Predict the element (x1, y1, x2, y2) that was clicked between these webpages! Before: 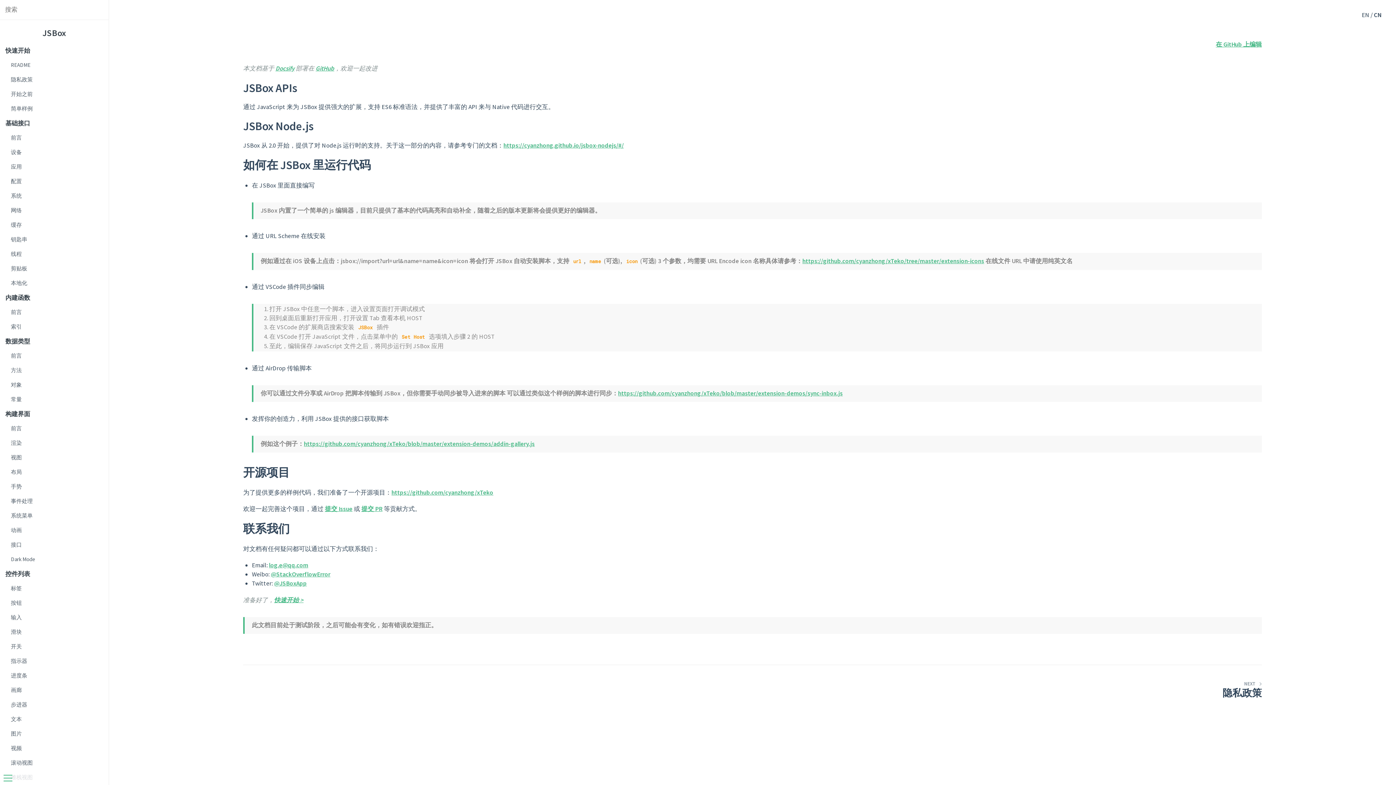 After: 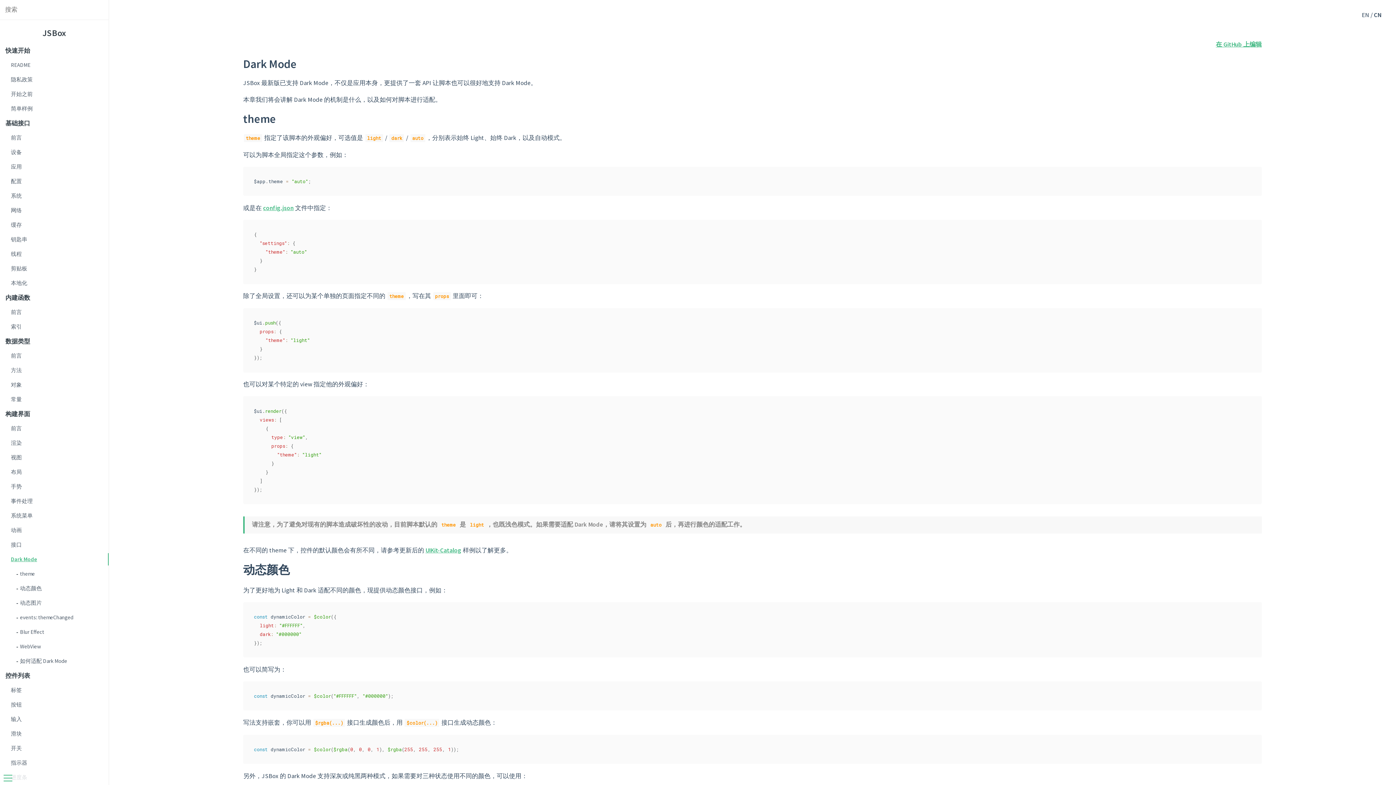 Action: bbox: (10, 553, 108, 565) label: Dark Mode